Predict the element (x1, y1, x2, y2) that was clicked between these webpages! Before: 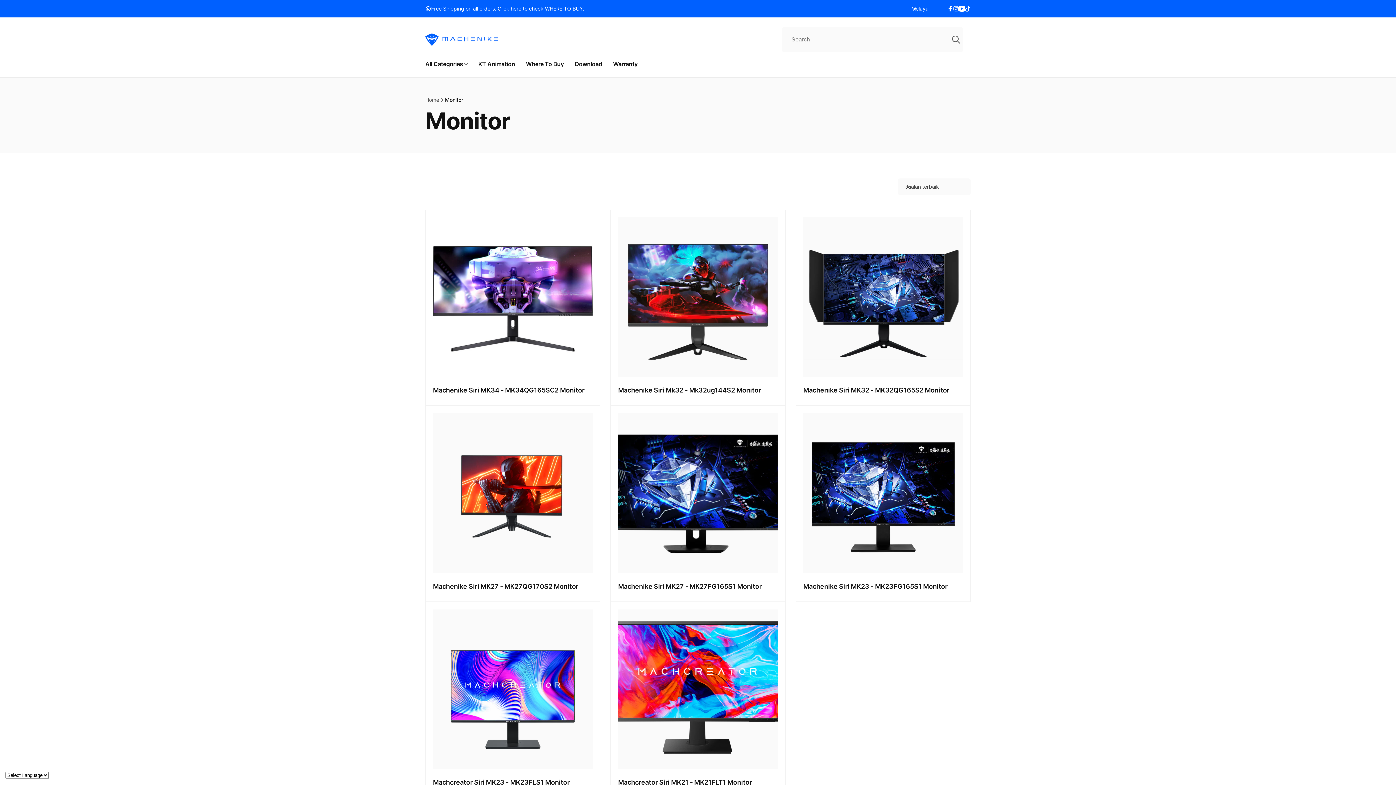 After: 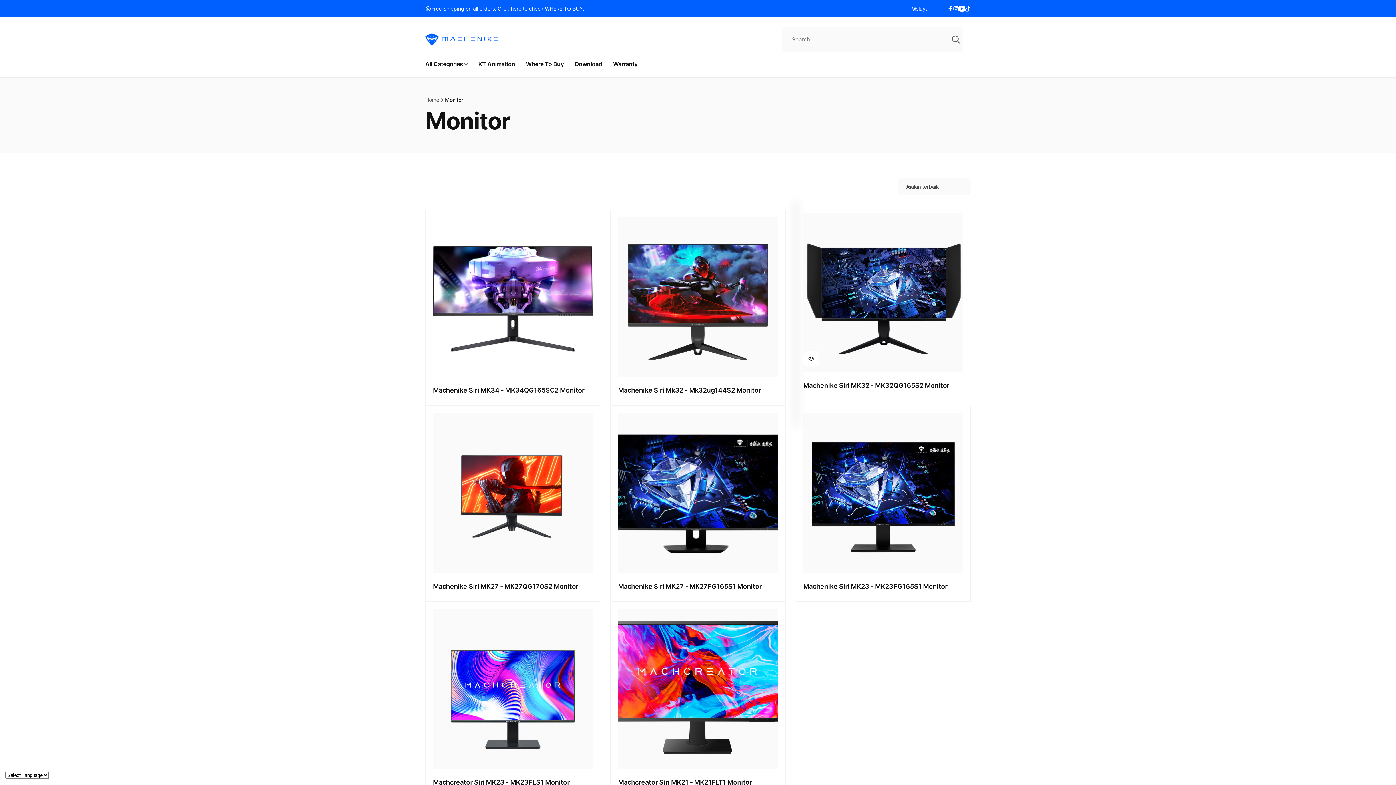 Action: label: Machenike Siri MK32 - MK32QG165S2 Monitor bbox: (803, 355, 819, 371)